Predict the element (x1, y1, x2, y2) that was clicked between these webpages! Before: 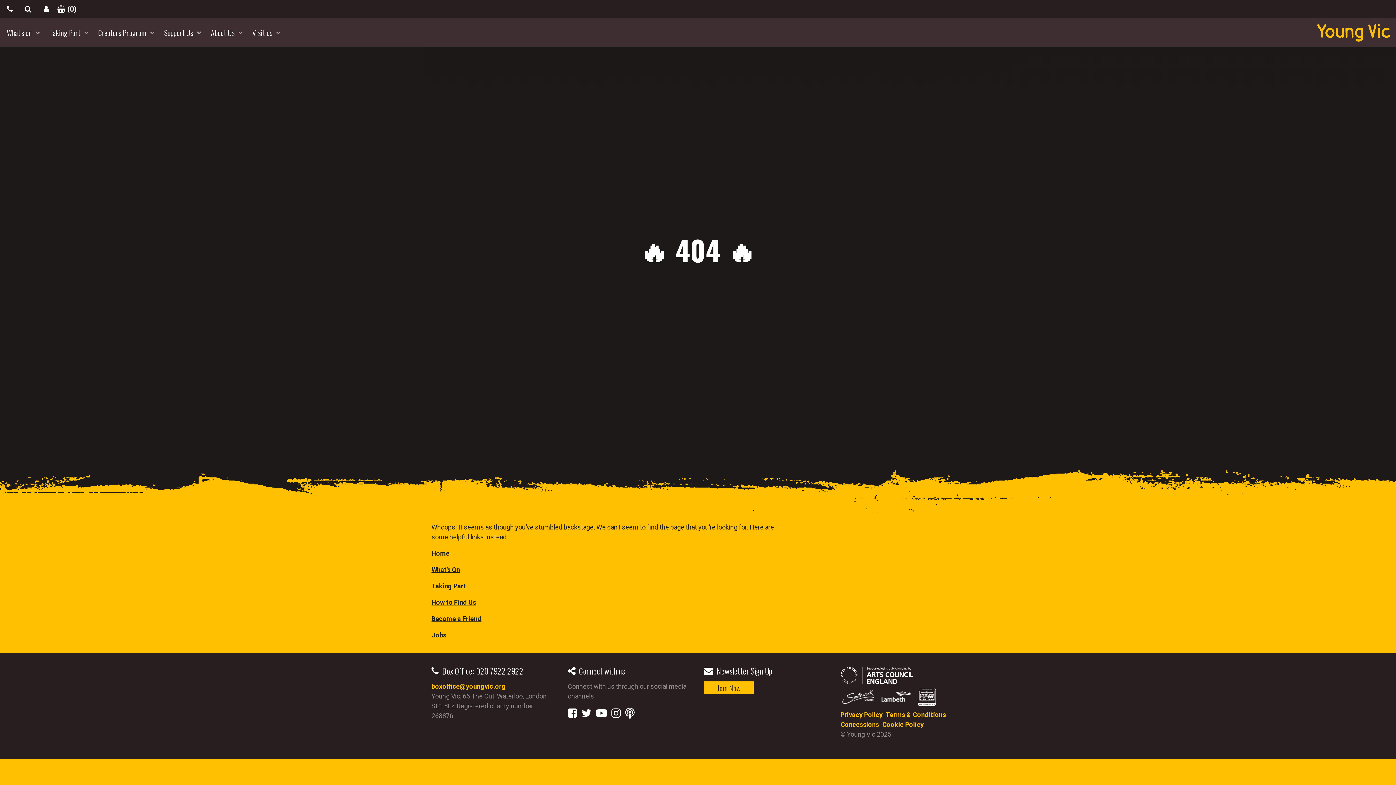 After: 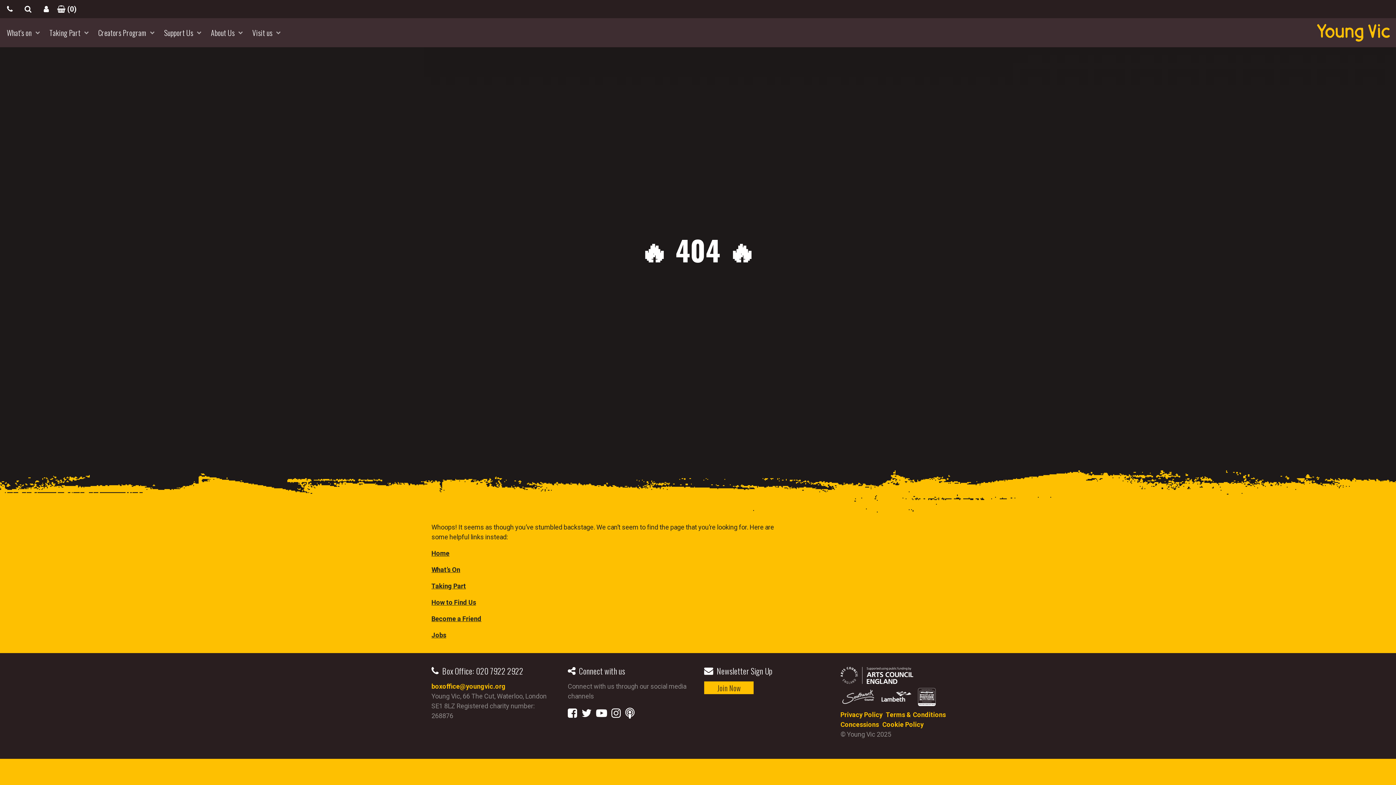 Action: bbox: (431, 566, 460, 573) label: What’s On